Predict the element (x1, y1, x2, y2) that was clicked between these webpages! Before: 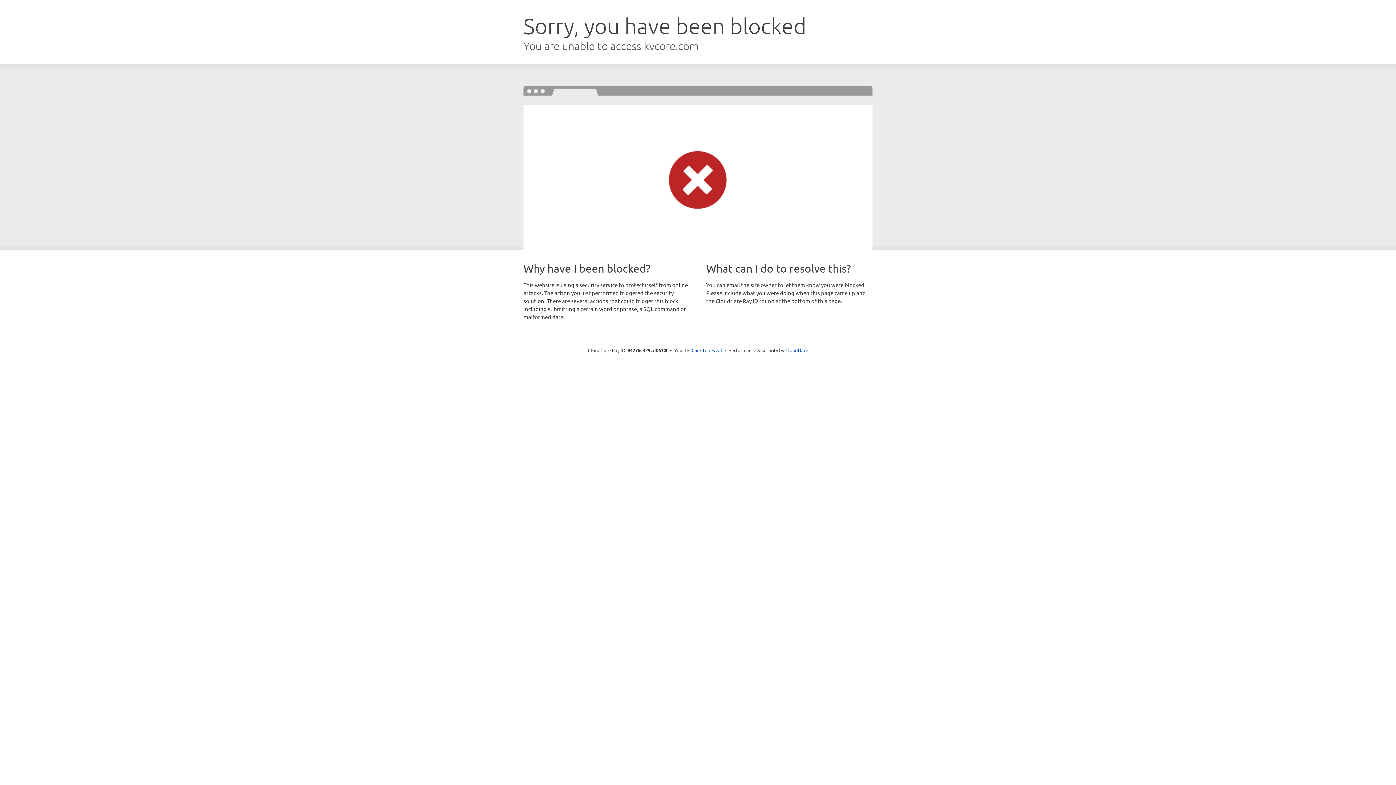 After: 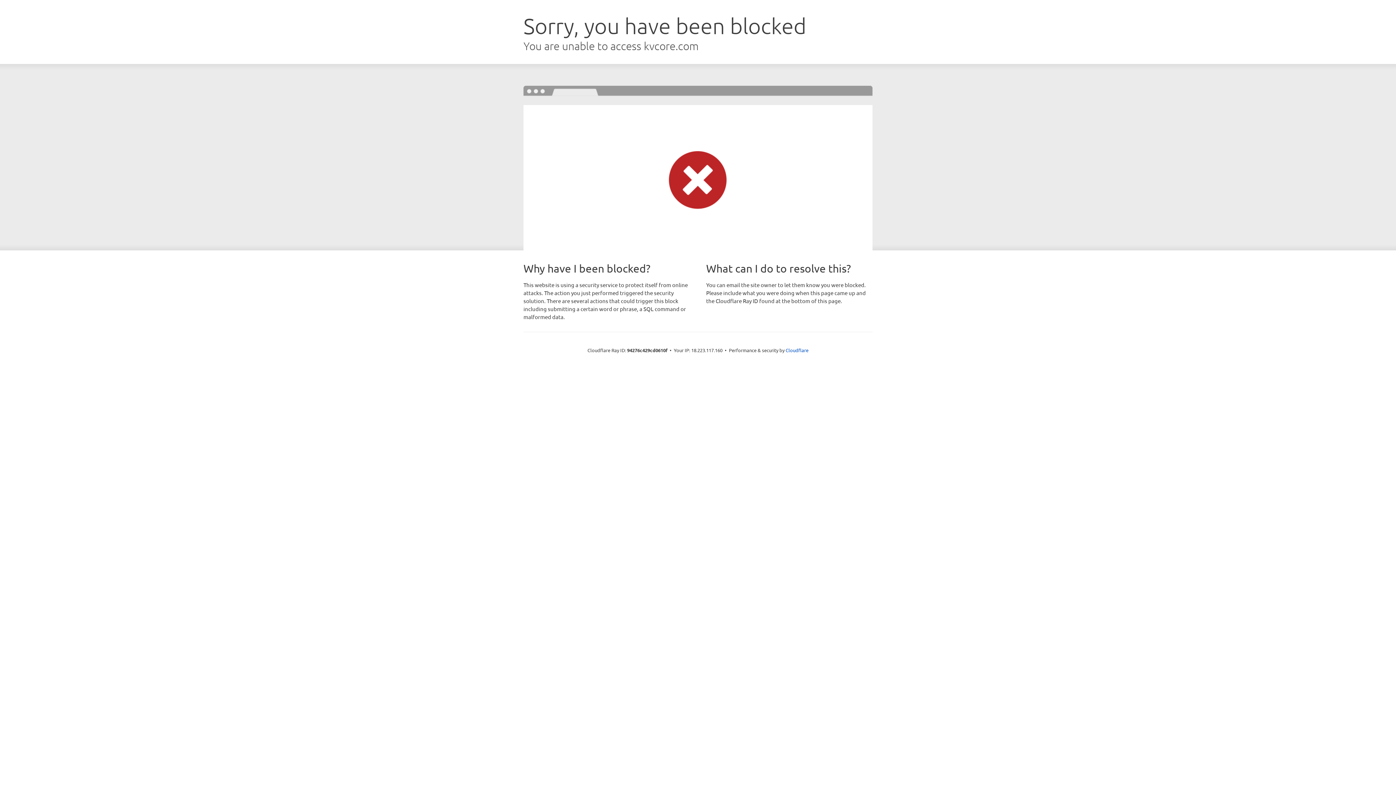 Action: label: Click to reveal bbox: (691, 346, 722, 353)